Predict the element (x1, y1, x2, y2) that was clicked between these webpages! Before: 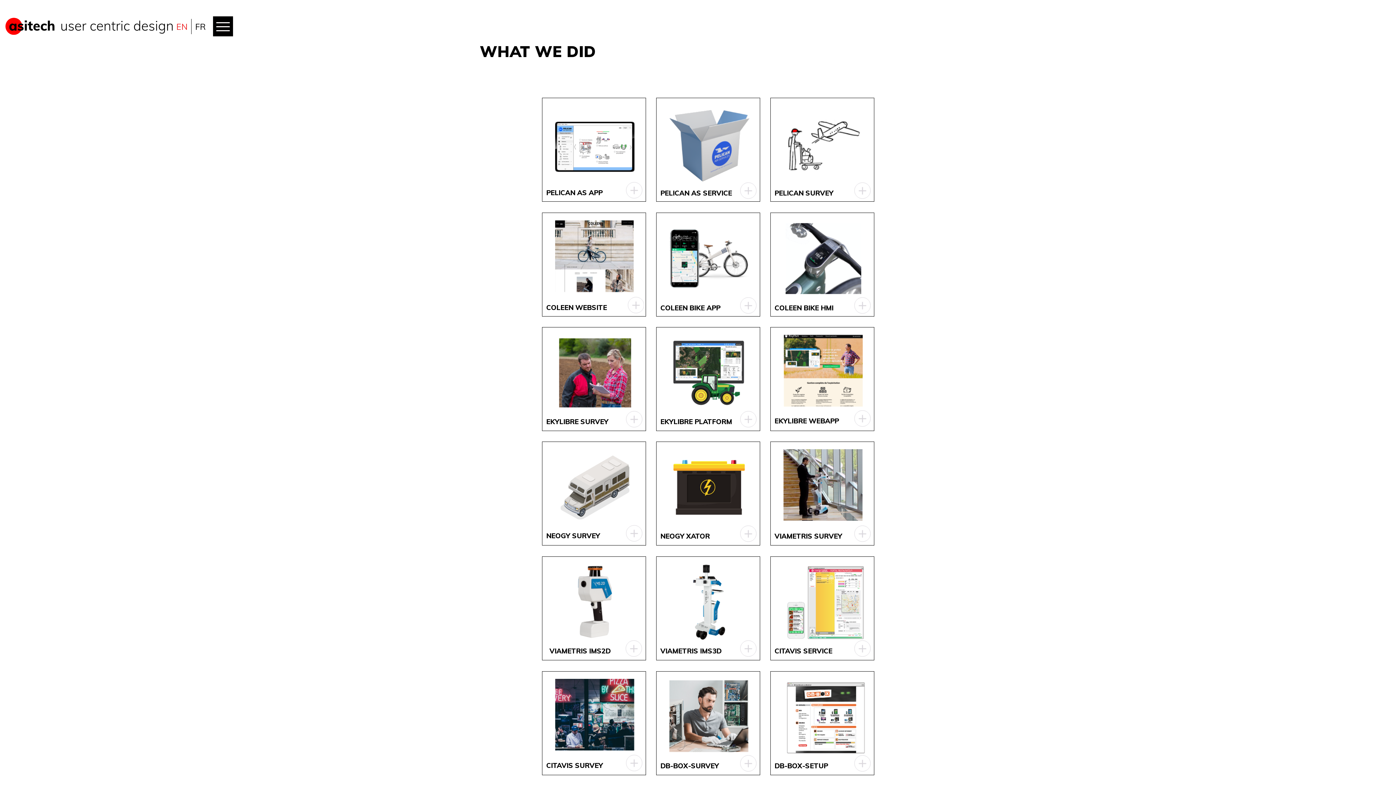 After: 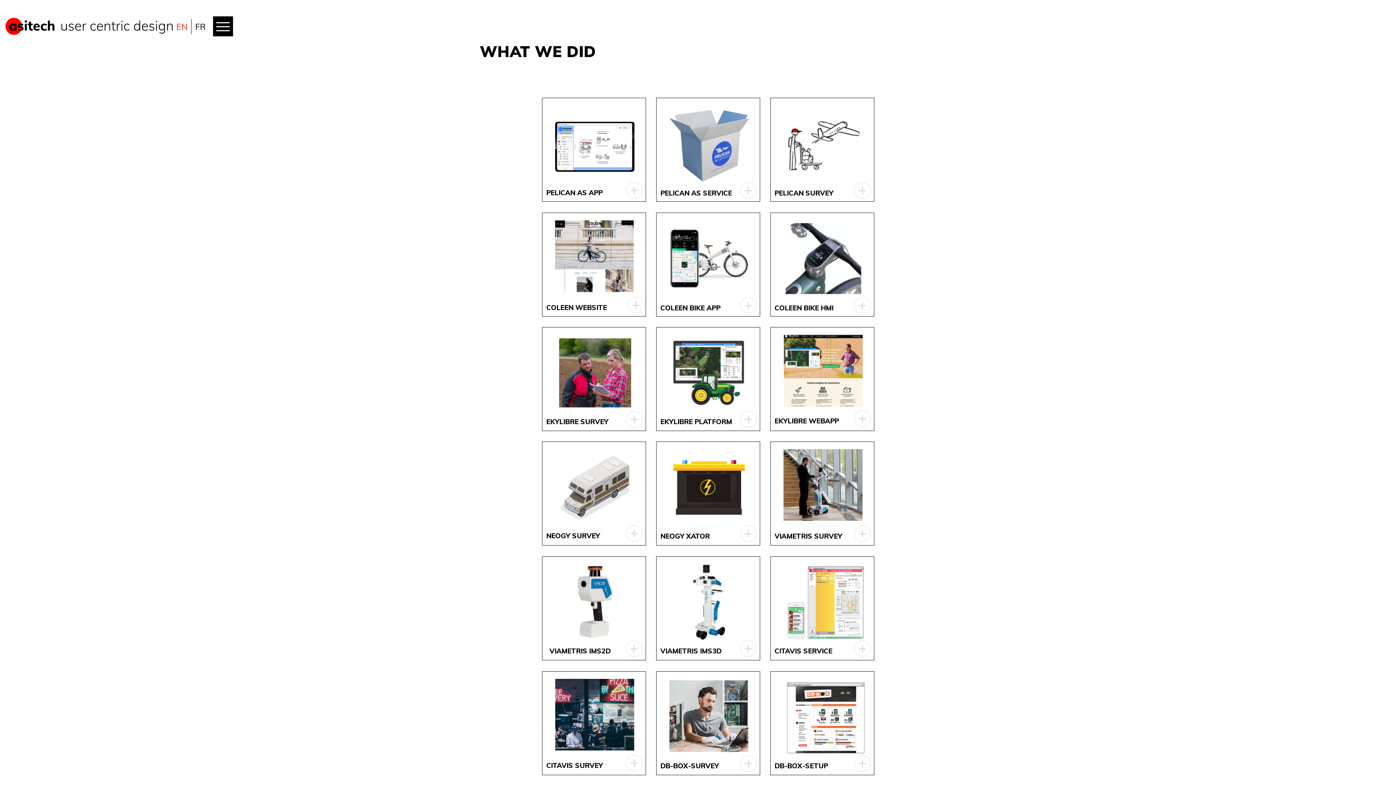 Action: bbox: (176, 21, 187, 31) label: EN